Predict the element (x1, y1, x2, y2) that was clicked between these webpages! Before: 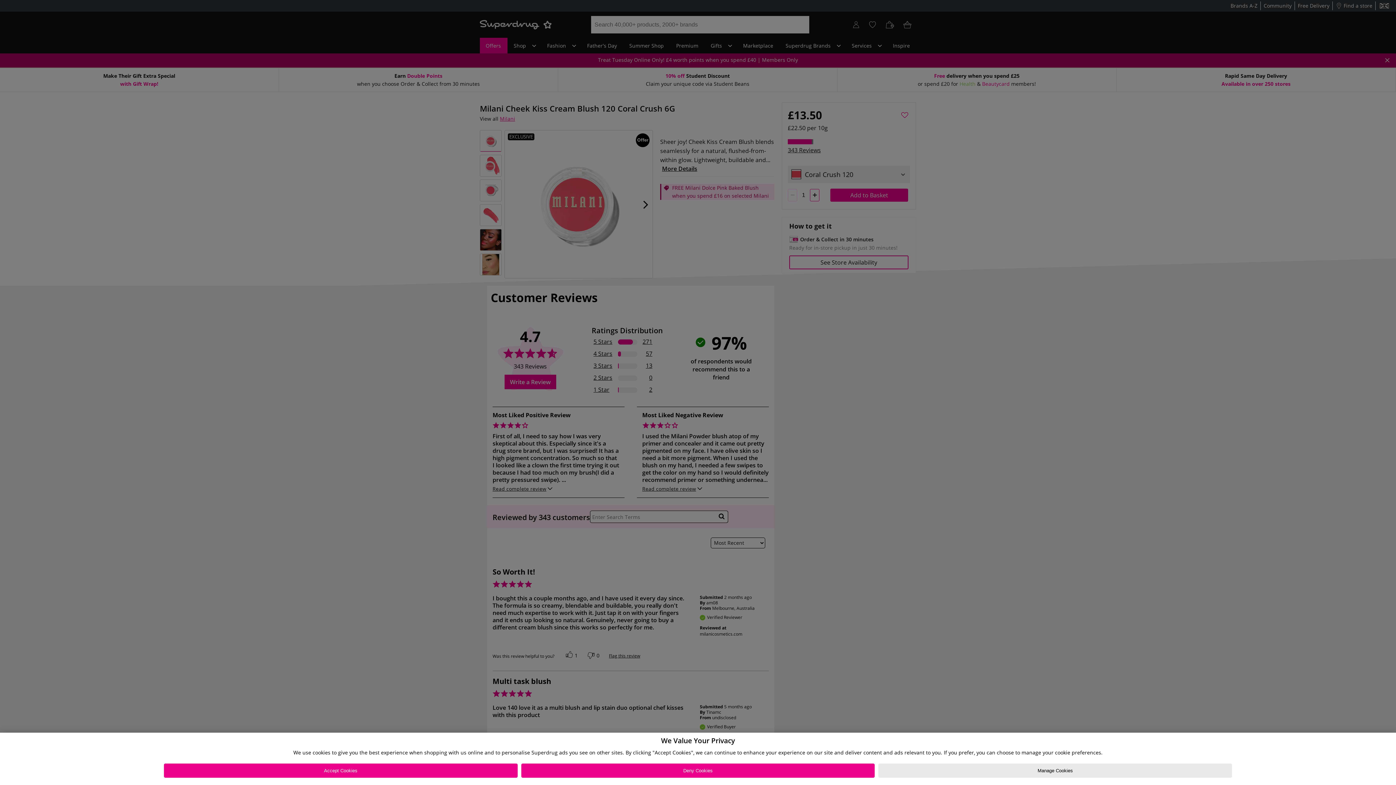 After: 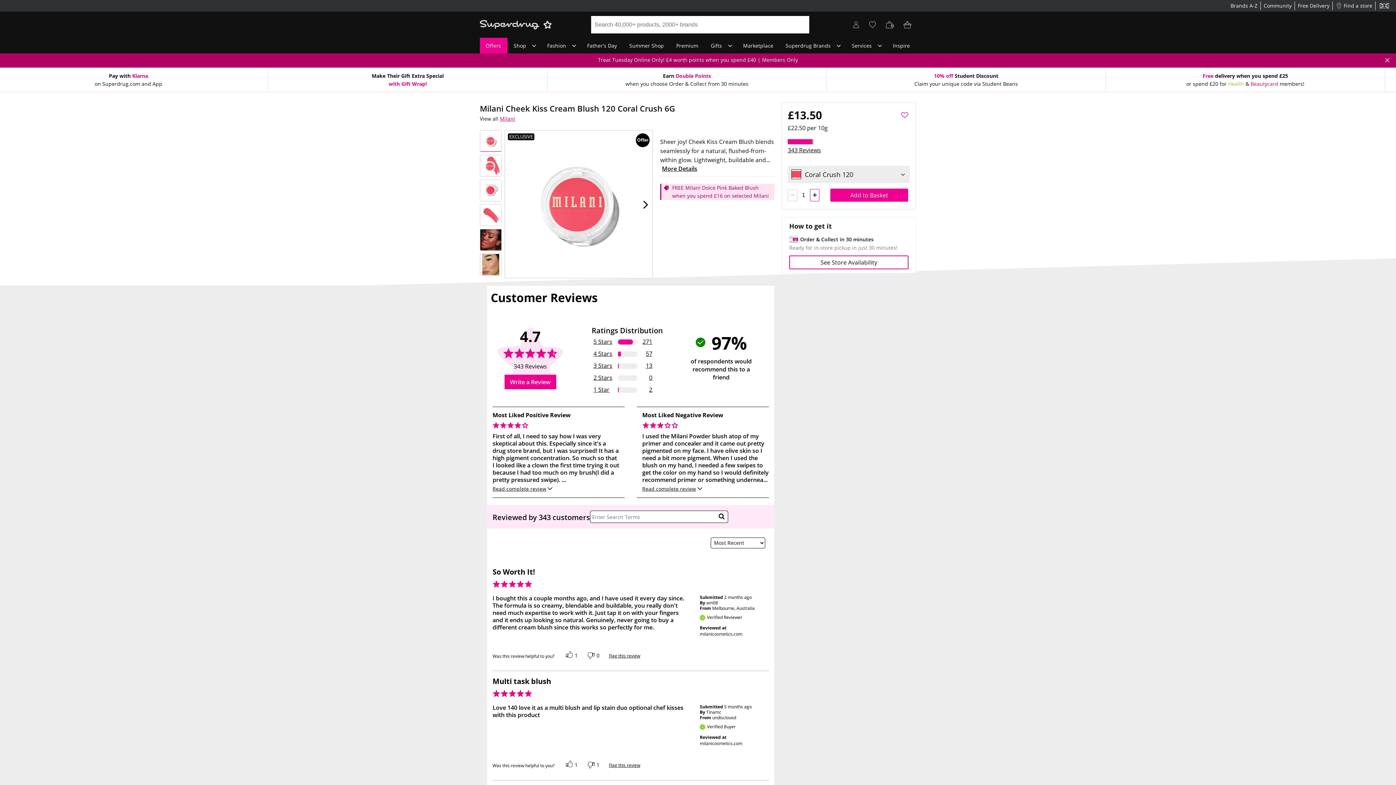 Action: label: Deny Cookies bbox: (521, 764, 875, 778)